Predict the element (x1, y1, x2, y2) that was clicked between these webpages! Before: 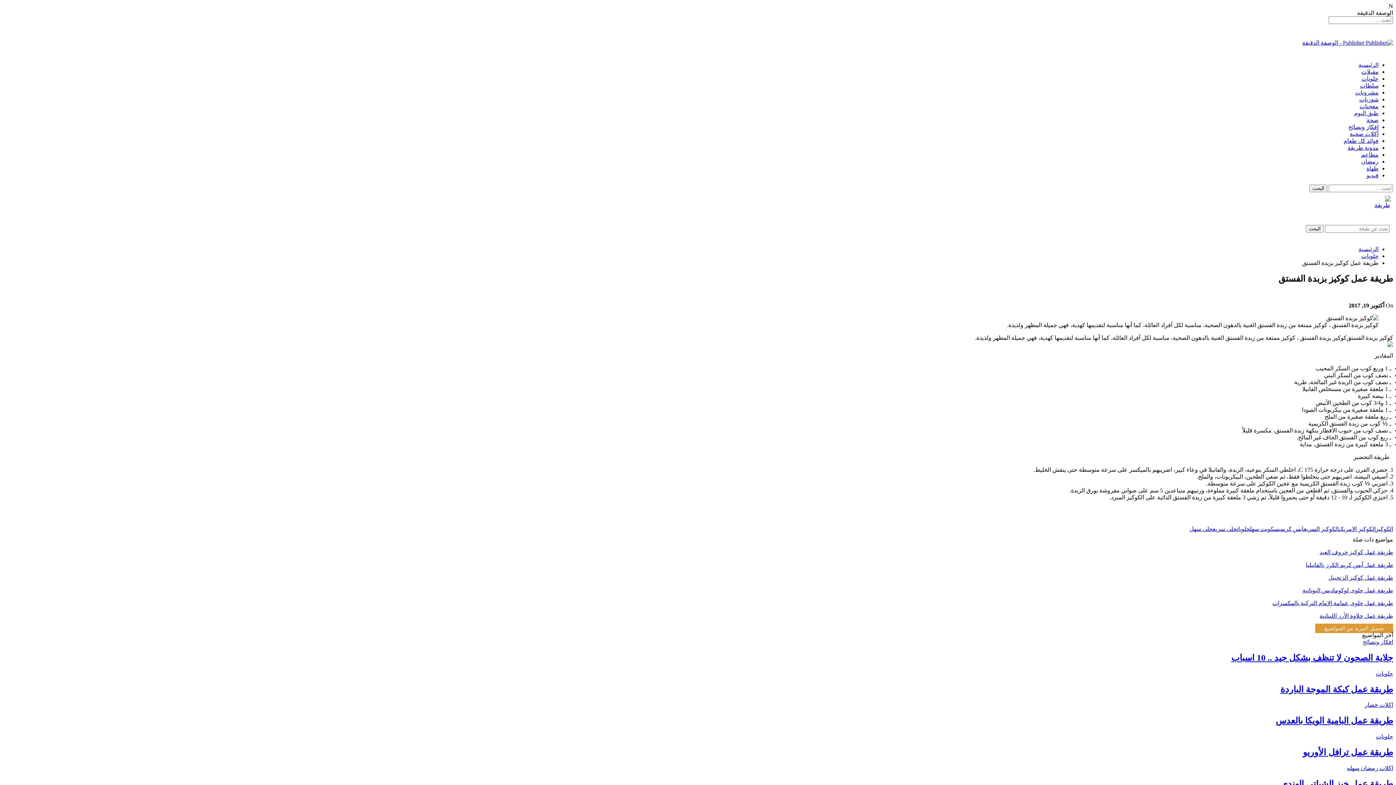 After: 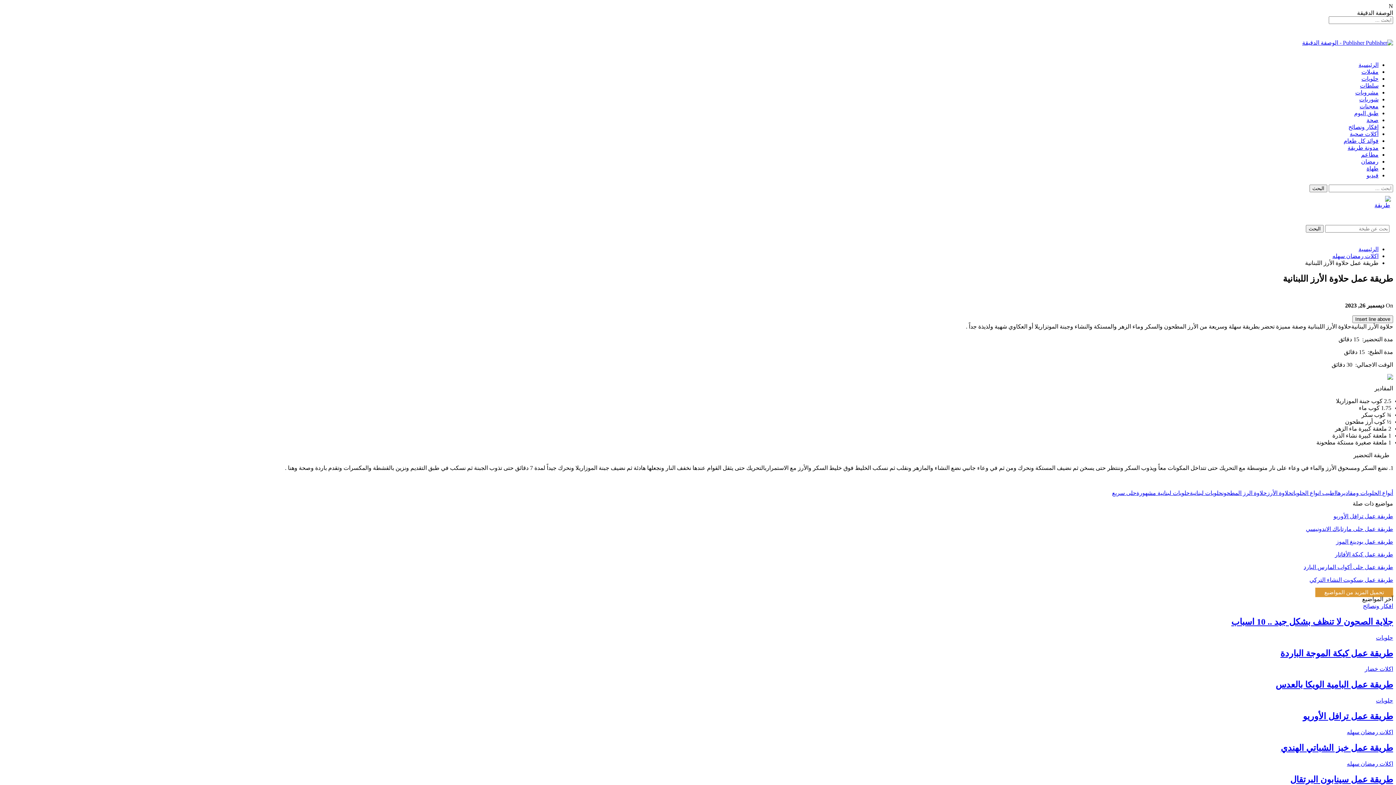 Action: bbox: (1320, 613, 1393, 619) label: طريقة عمل حلاوة الأرز اللبنانية